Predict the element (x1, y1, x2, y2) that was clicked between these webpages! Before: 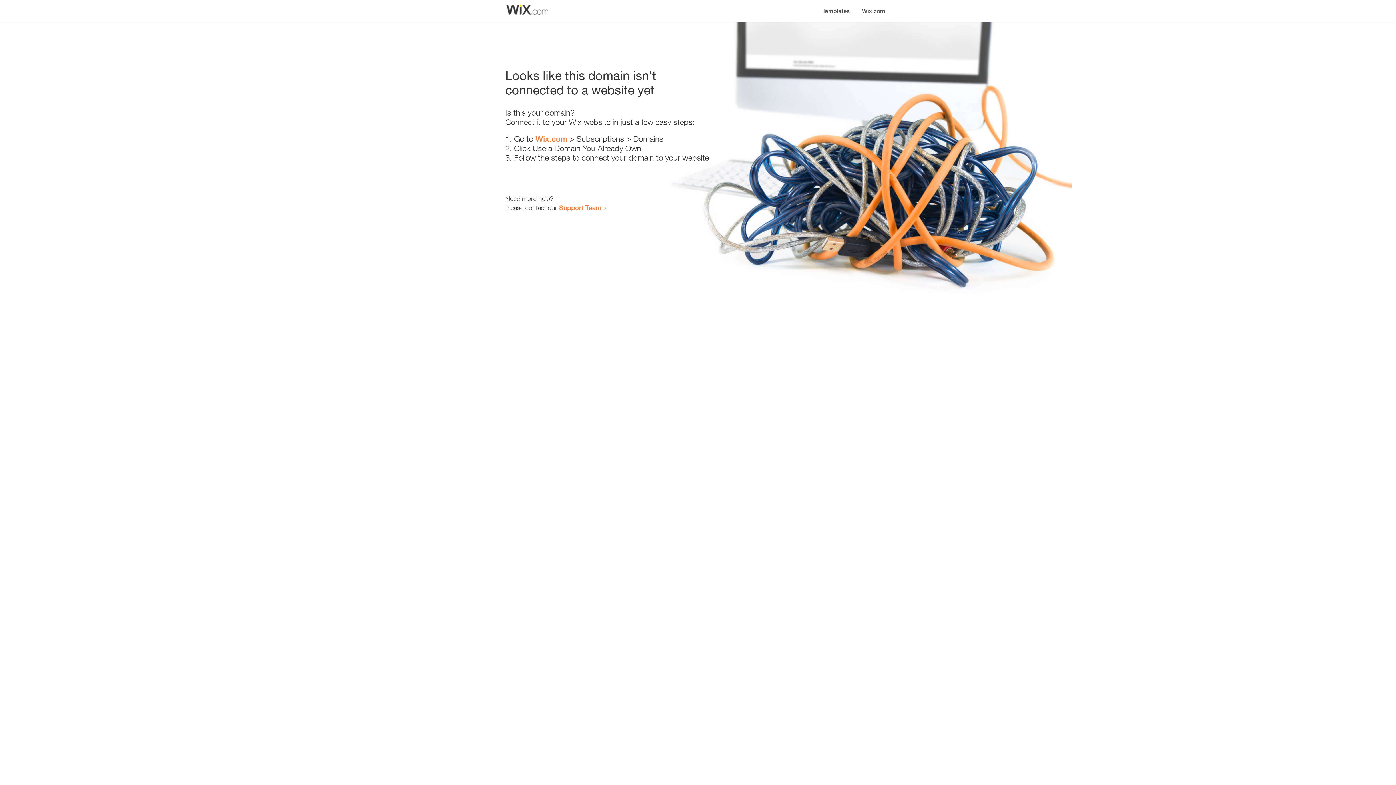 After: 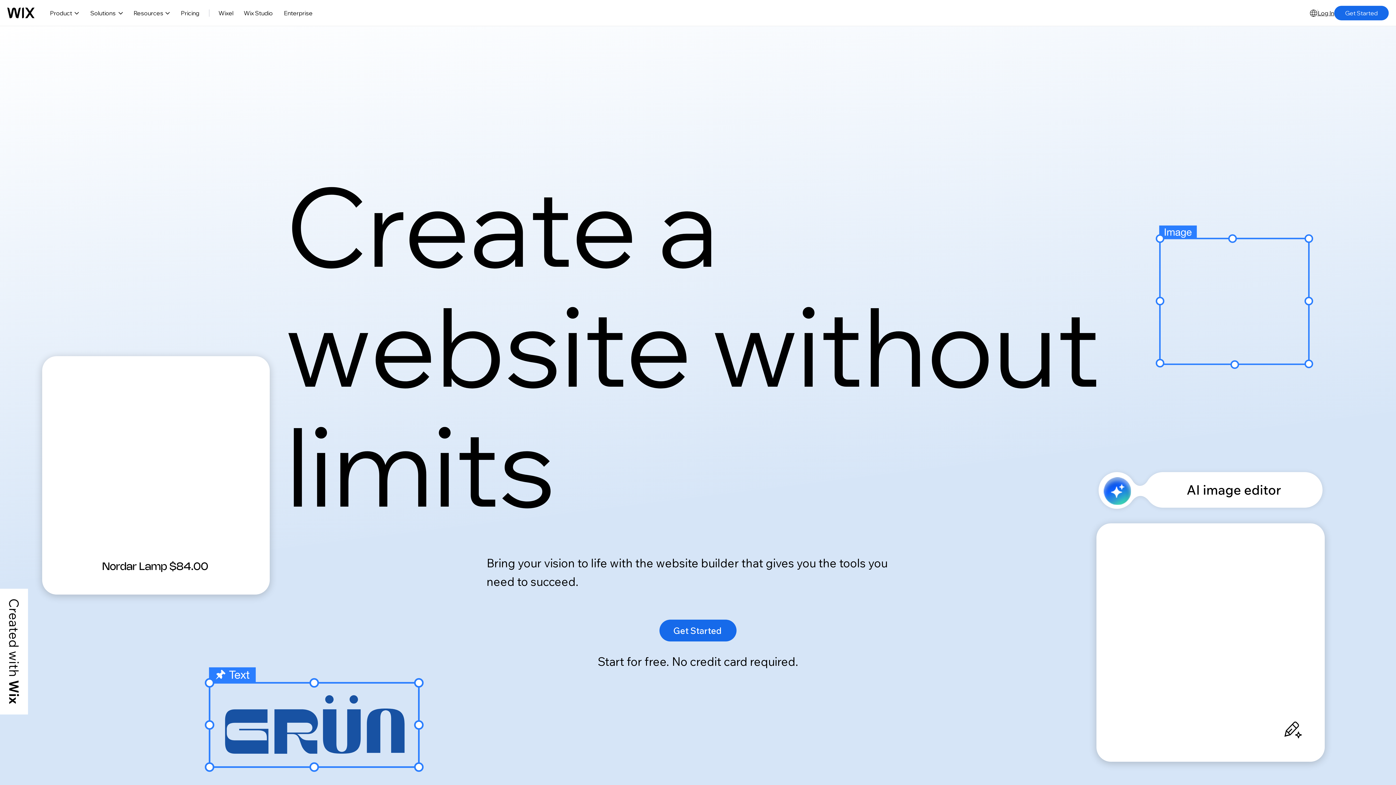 Action: label: Wix.com bbox: (535, 134, 567, 143)